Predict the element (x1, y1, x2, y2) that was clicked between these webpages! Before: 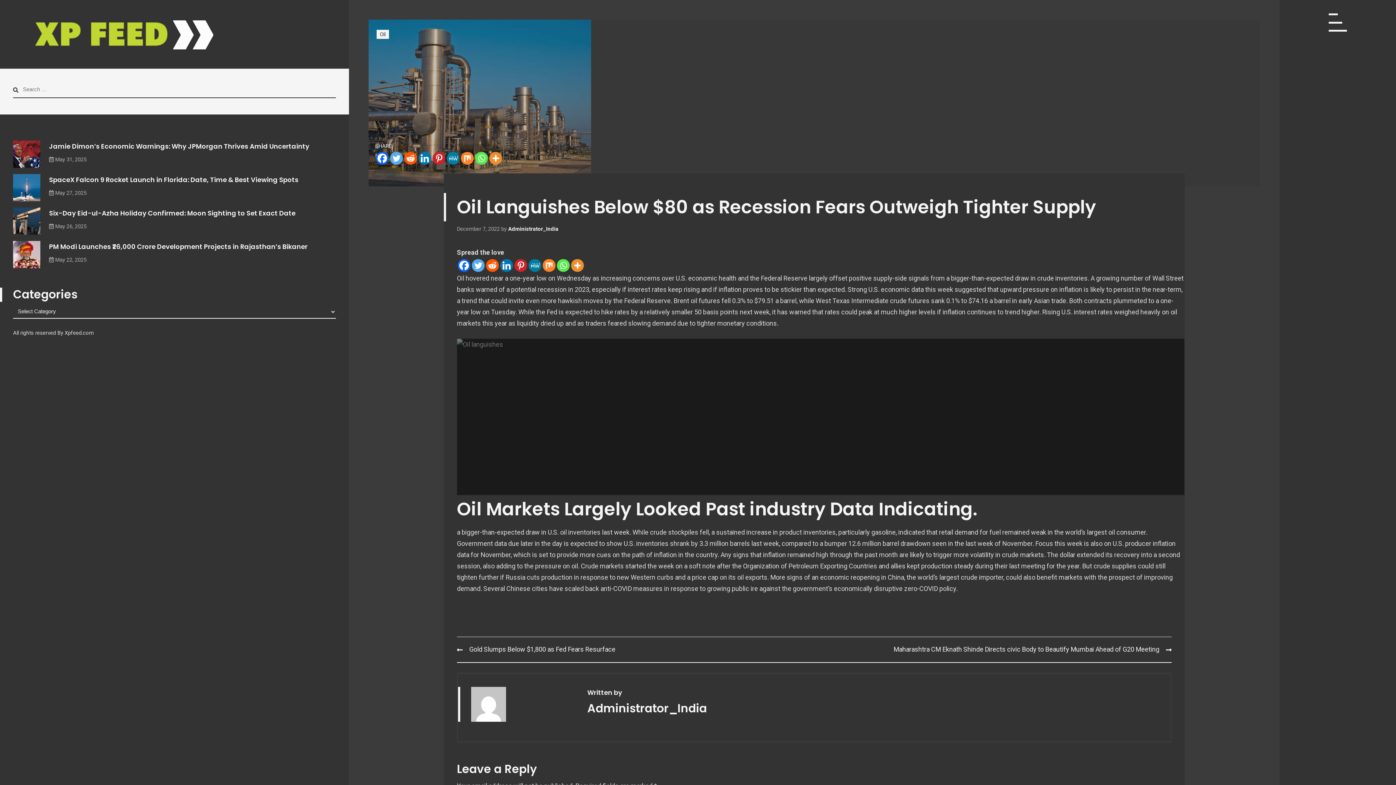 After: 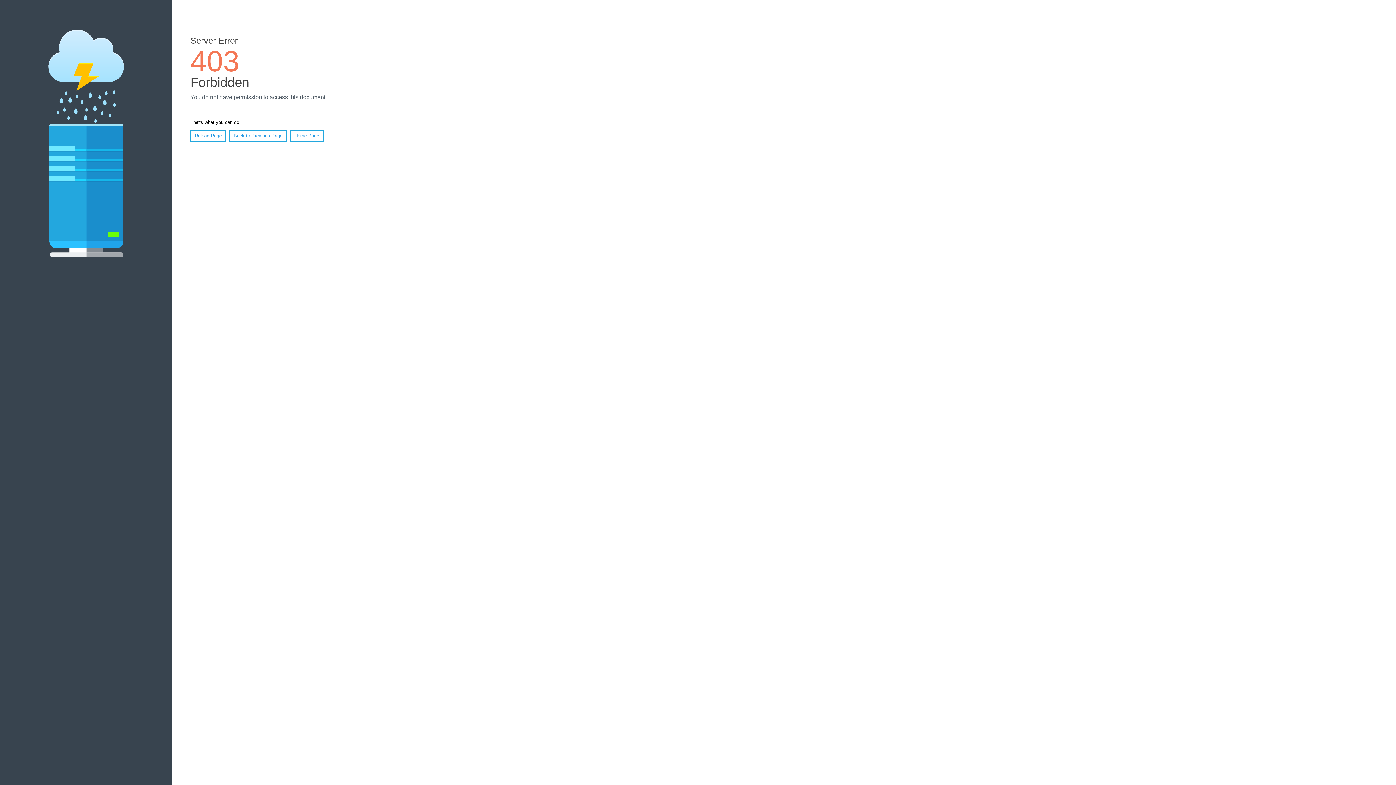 Action: bbox: (49, 242, 307, 251) label: PM Modi Launches ₹26,000 Crore Development Projects in Rajasthan’s Bikaner